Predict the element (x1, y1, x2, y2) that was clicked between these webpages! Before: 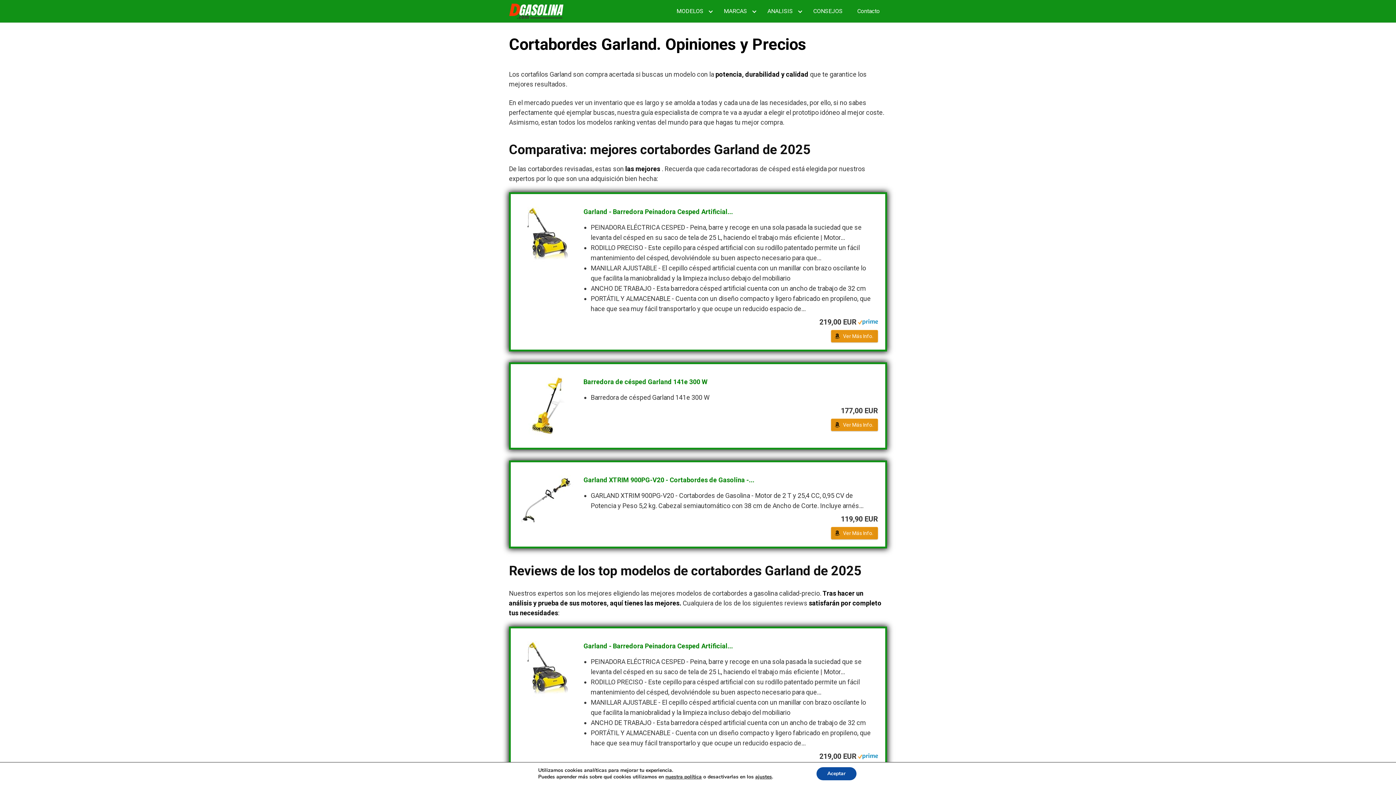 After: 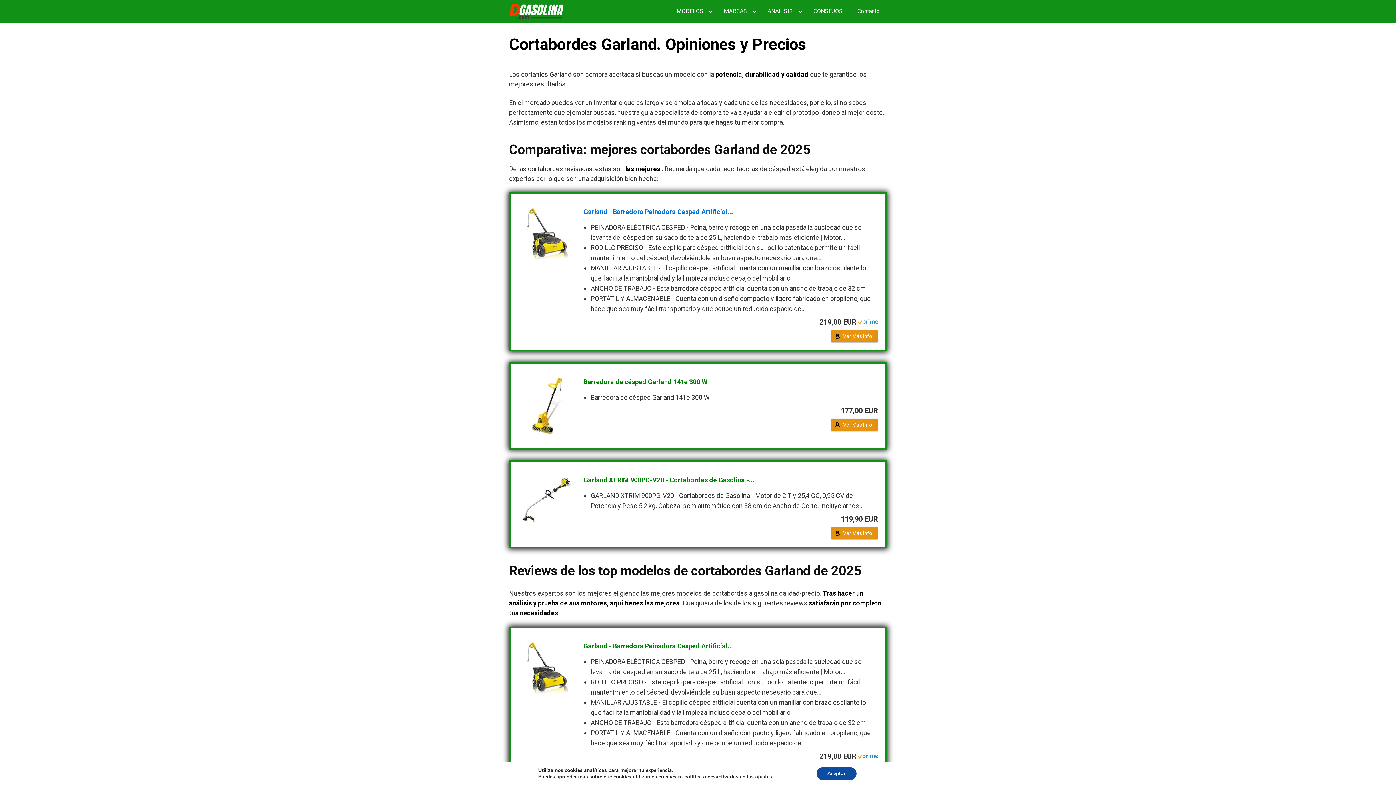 Action: label: Garland - Barredora Peinadora Cesped Artificial... bbox: (583, 206, 878, 216)